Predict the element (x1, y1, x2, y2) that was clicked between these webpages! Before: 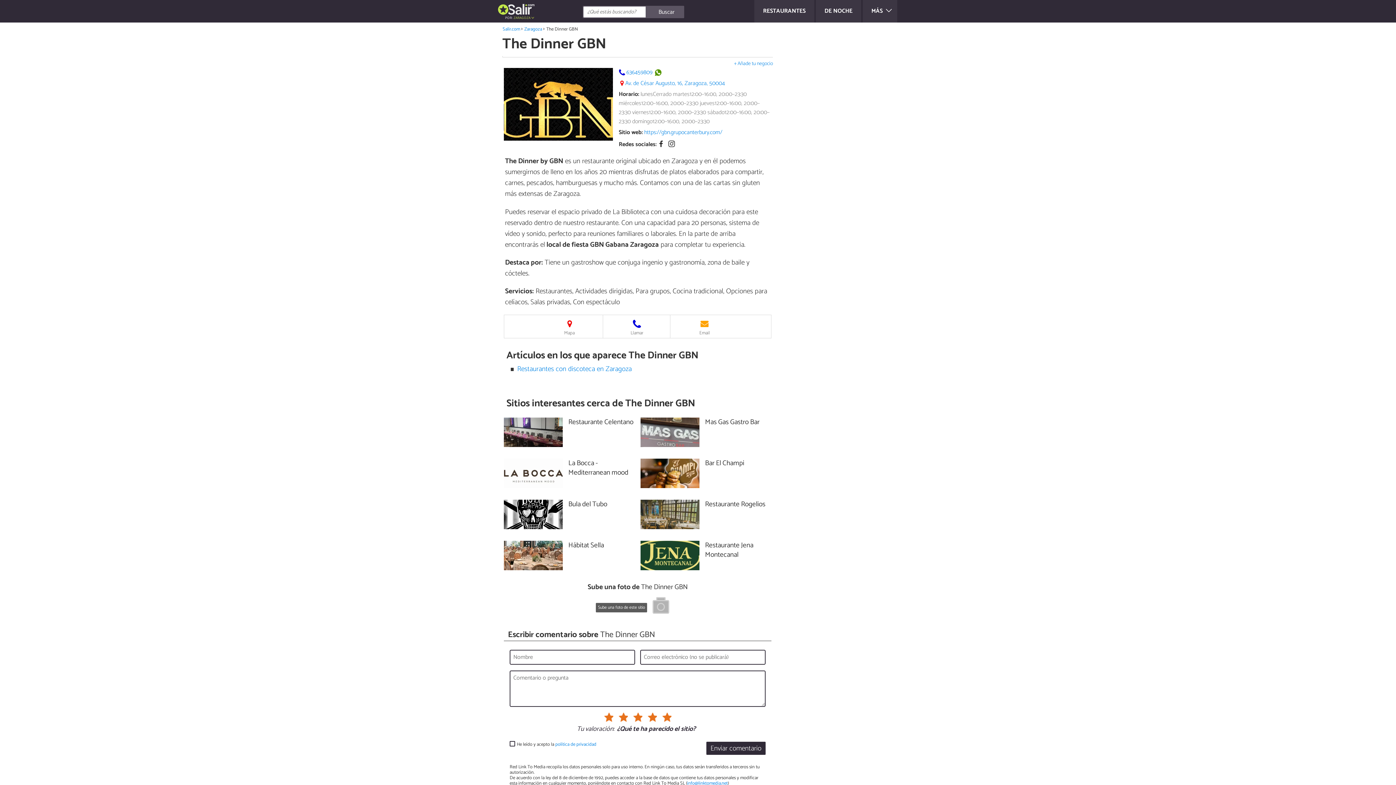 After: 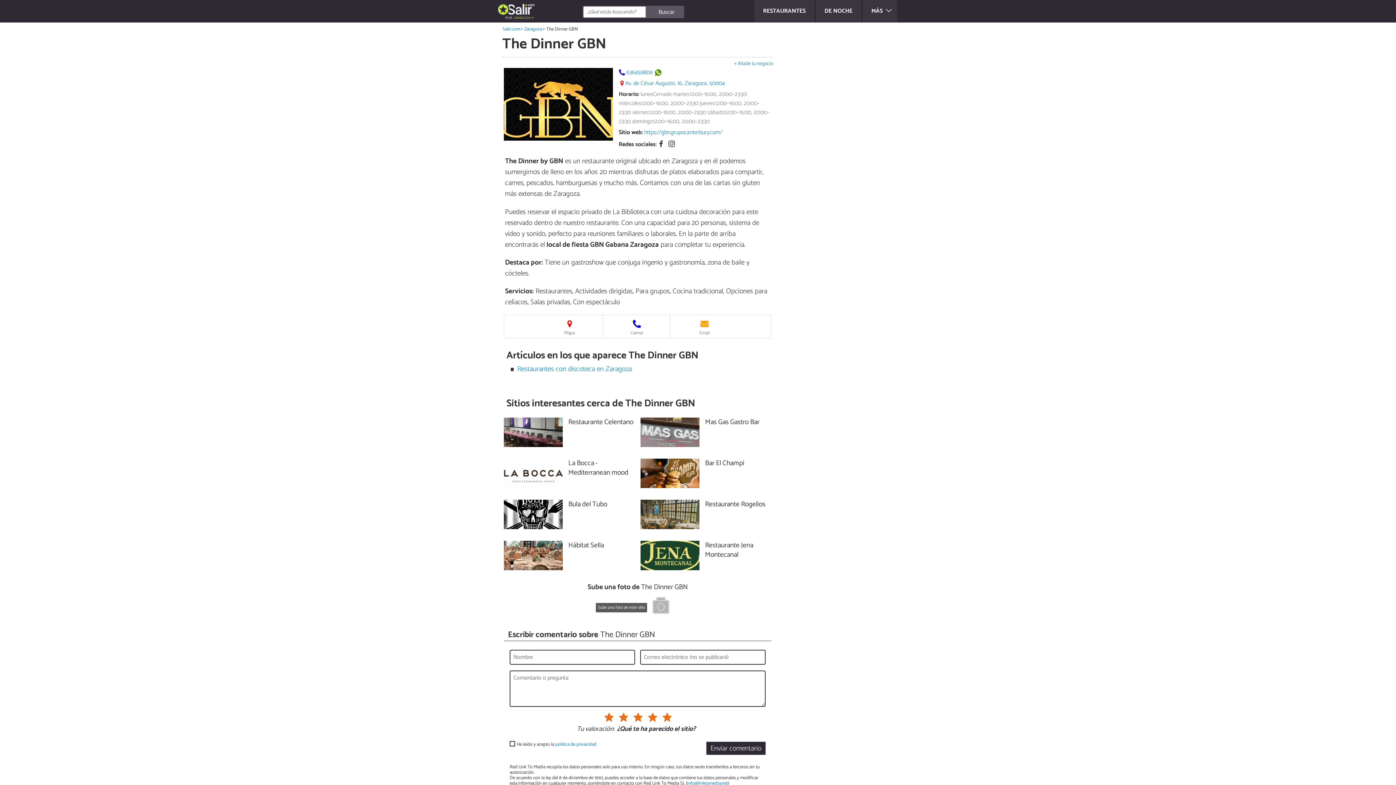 Action: bbox: (652, 67, 662, 77)